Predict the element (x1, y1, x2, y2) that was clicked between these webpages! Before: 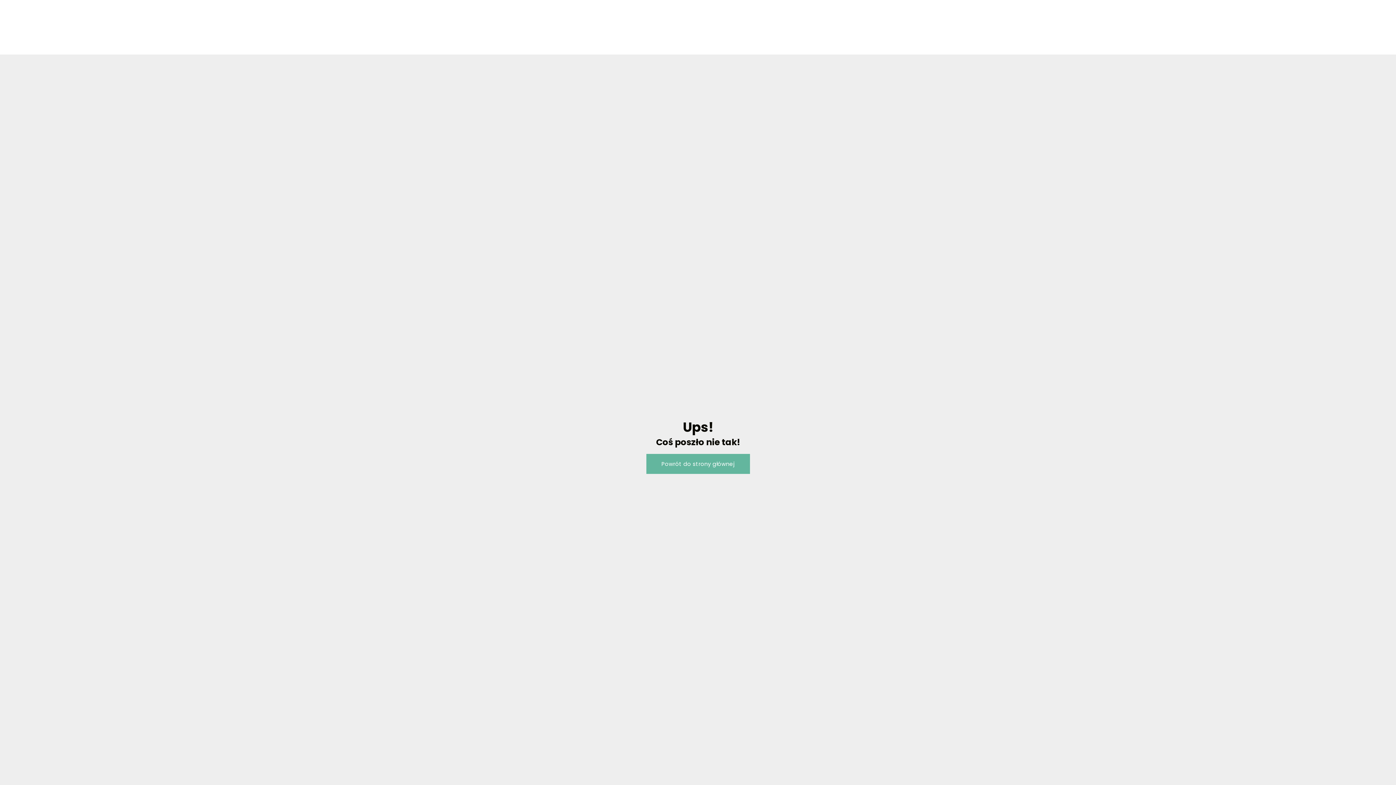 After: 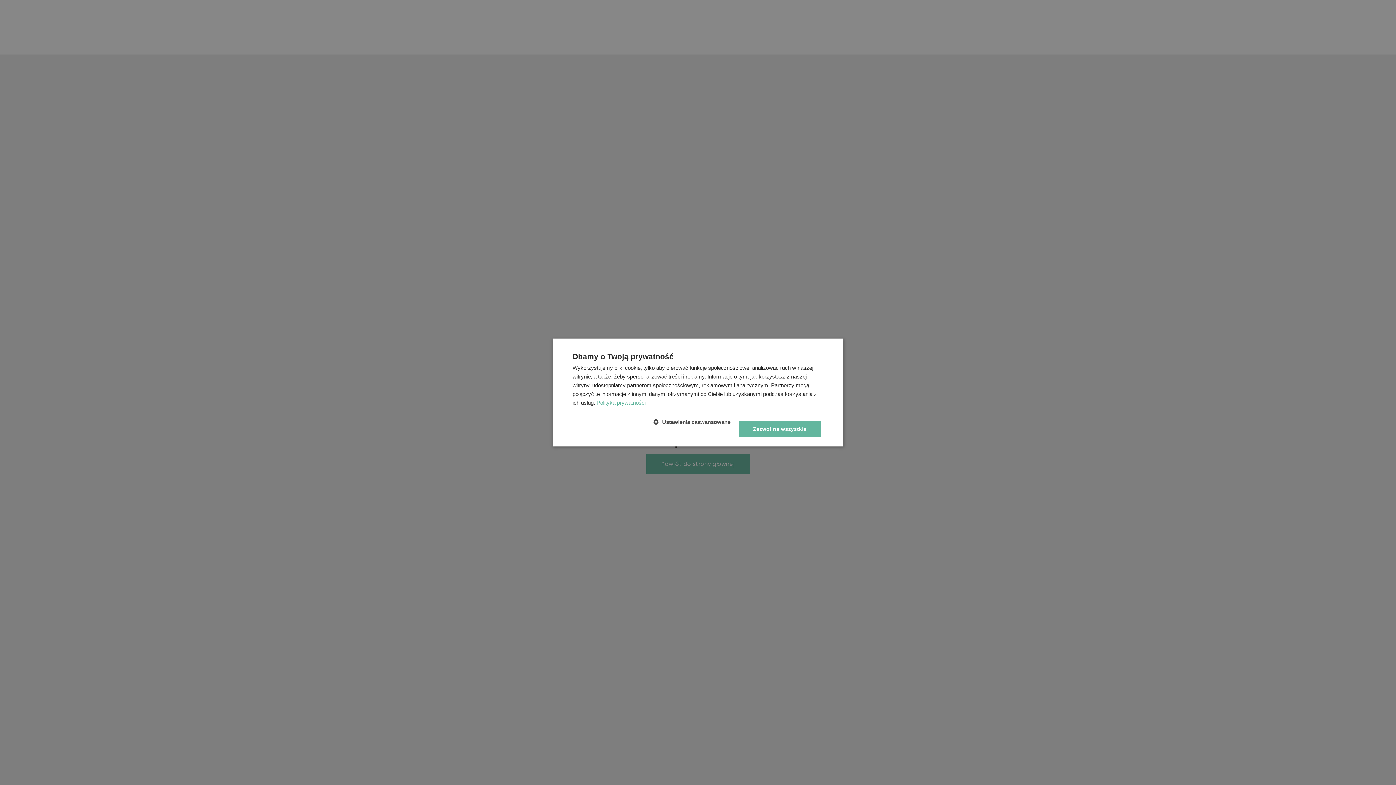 Action: label: Powrót do strony głównej bbox: (646, 454, 750, 474)